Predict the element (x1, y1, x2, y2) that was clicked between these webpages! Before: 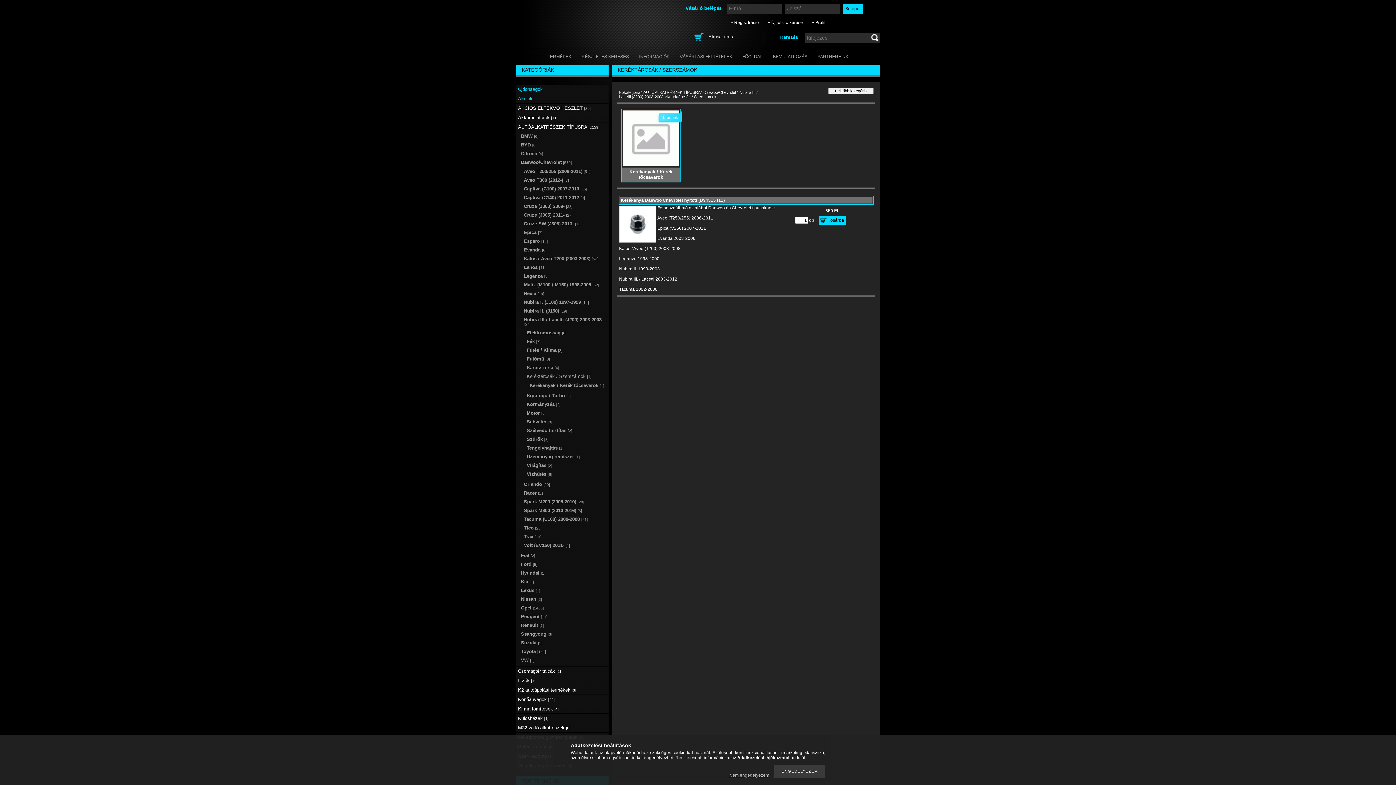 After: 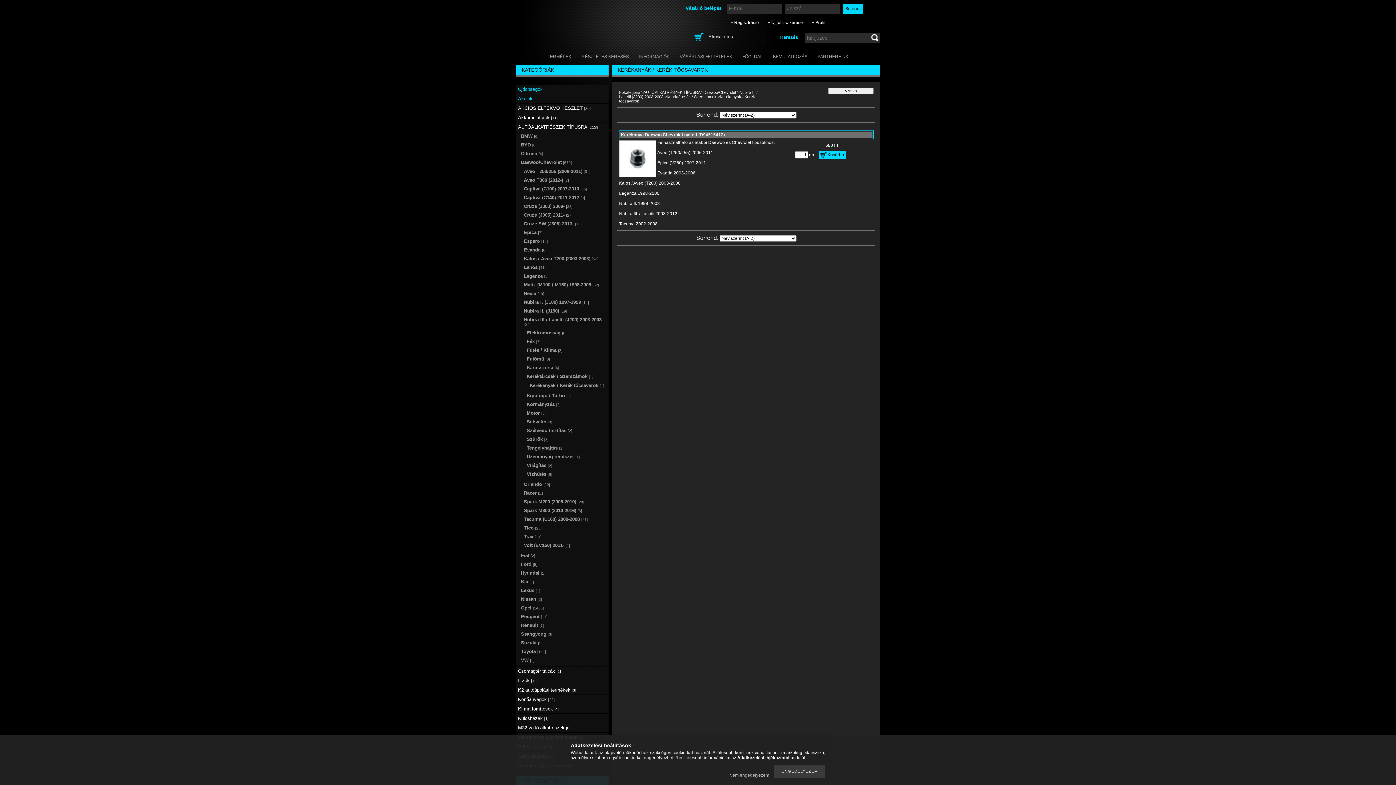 Action: label: Kerékanyák / Kerék tőcsavarok [1] bbox: (529, 382, 604, 388)